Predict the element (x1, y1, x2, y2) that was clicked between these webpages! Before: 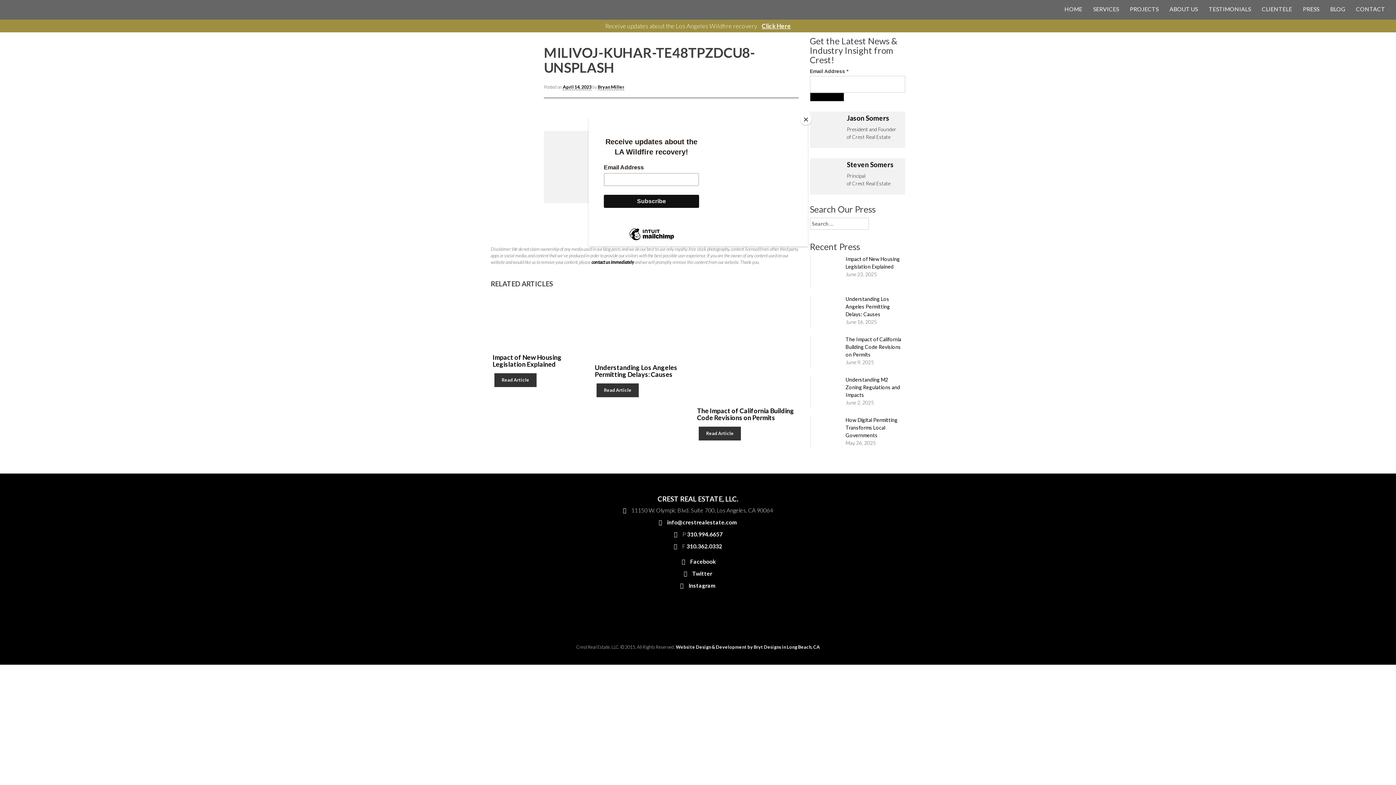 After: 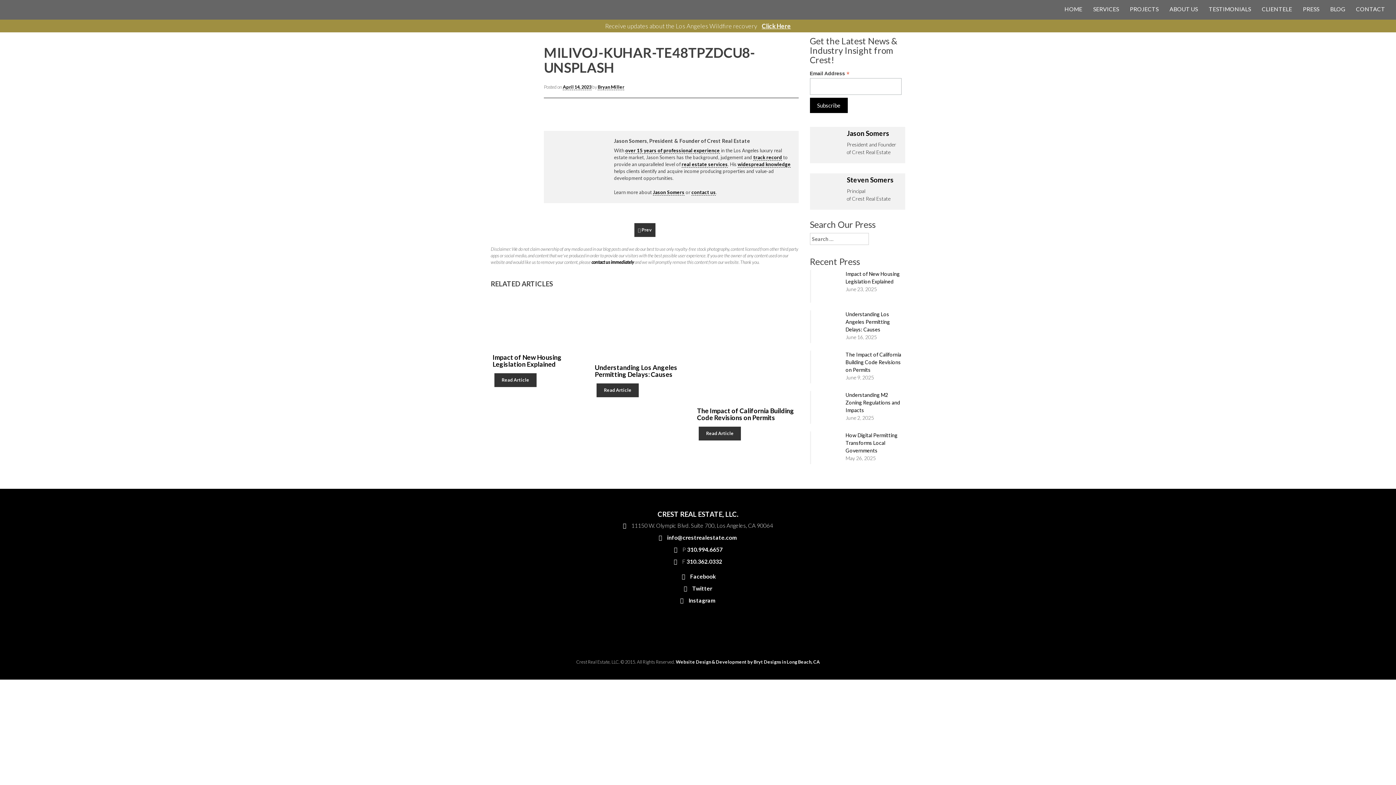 Action: bbox: (800, 114, 811, 125) label: Close